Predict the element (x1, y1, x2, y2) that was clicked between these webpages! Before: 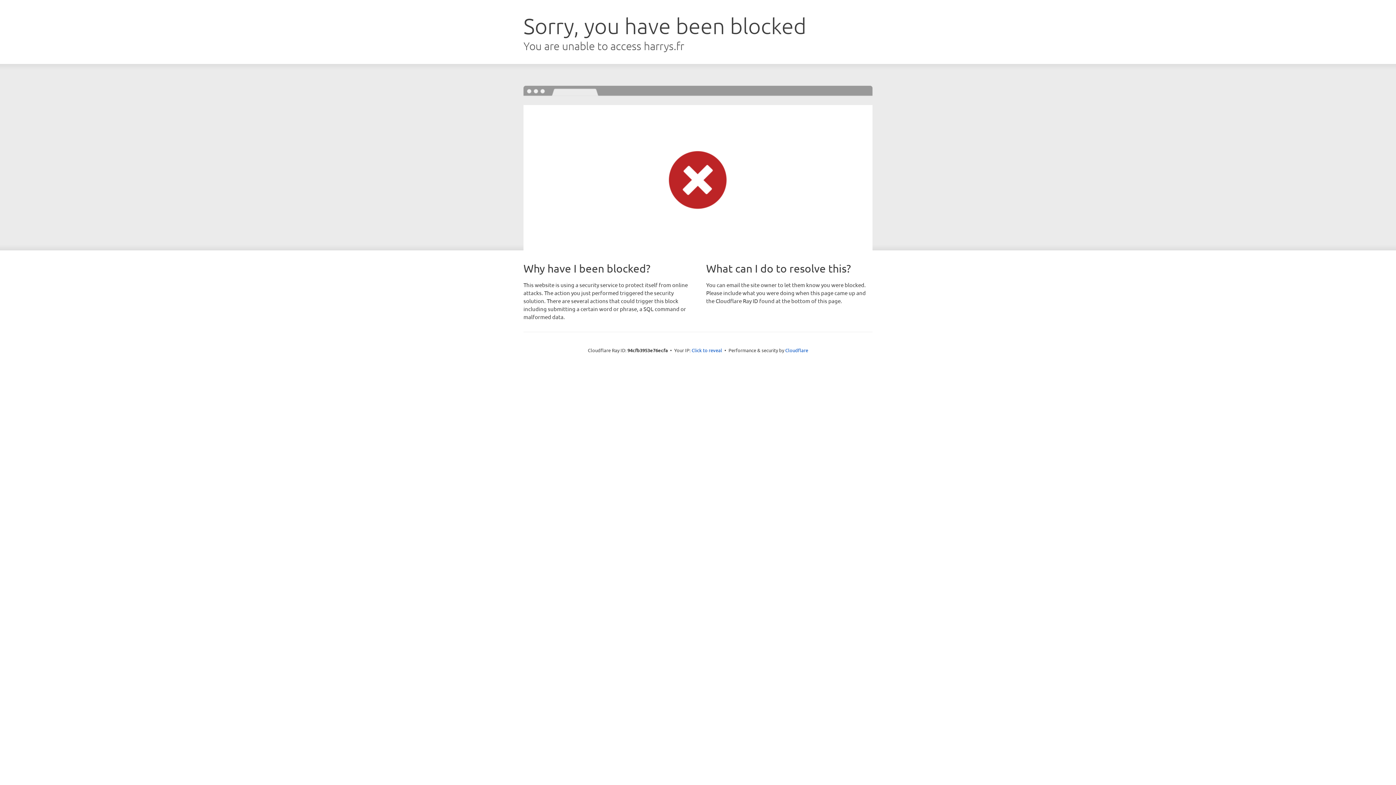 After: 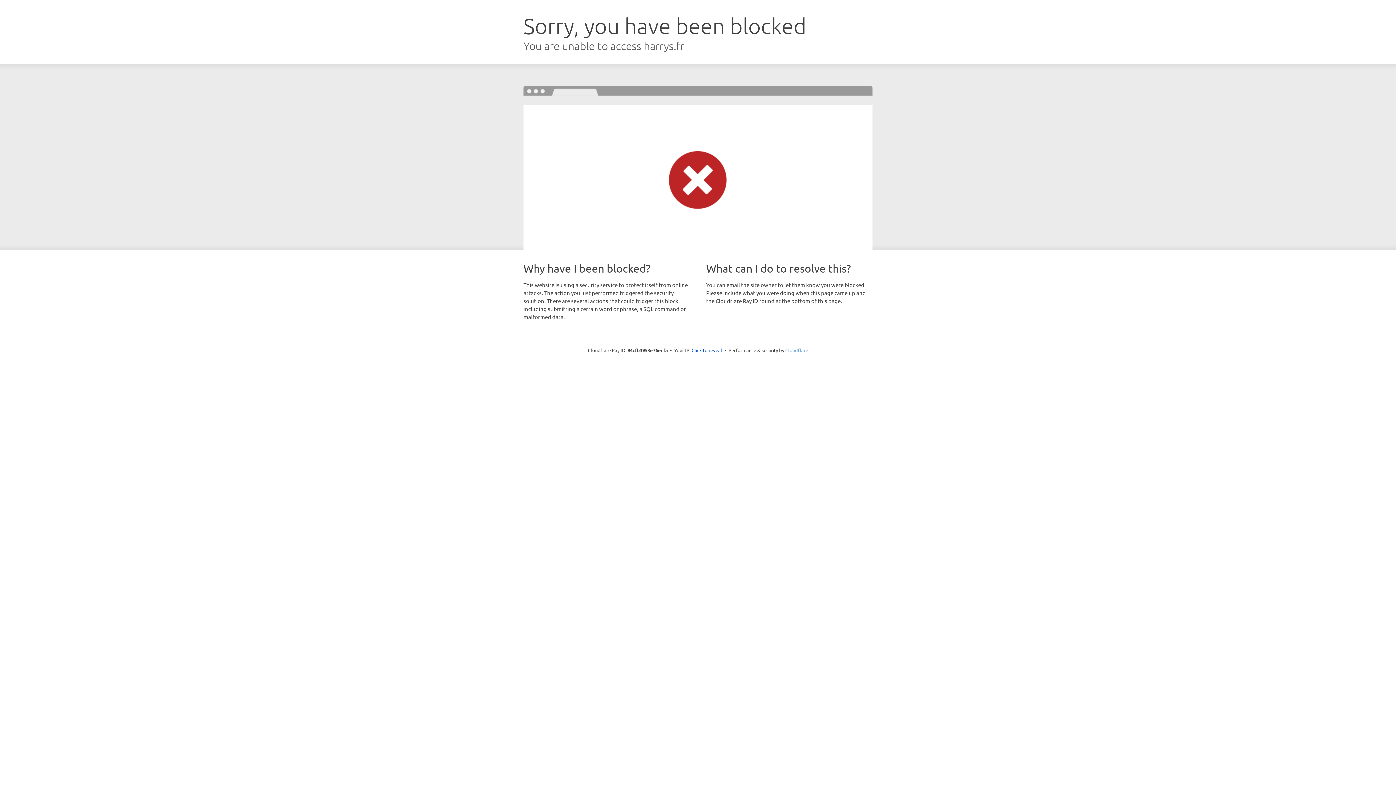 Action: bbox: (785, 347, 808, 353) label: Cloudflare